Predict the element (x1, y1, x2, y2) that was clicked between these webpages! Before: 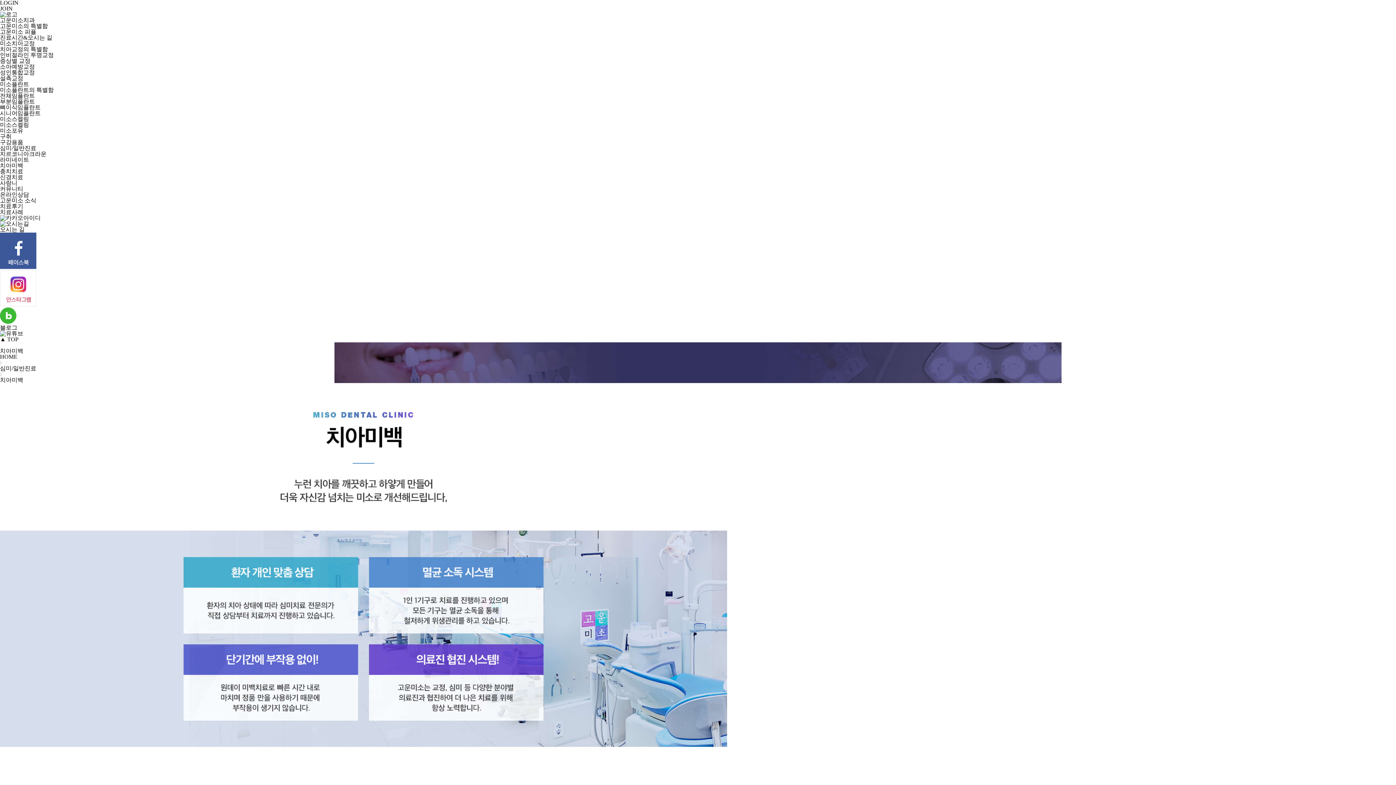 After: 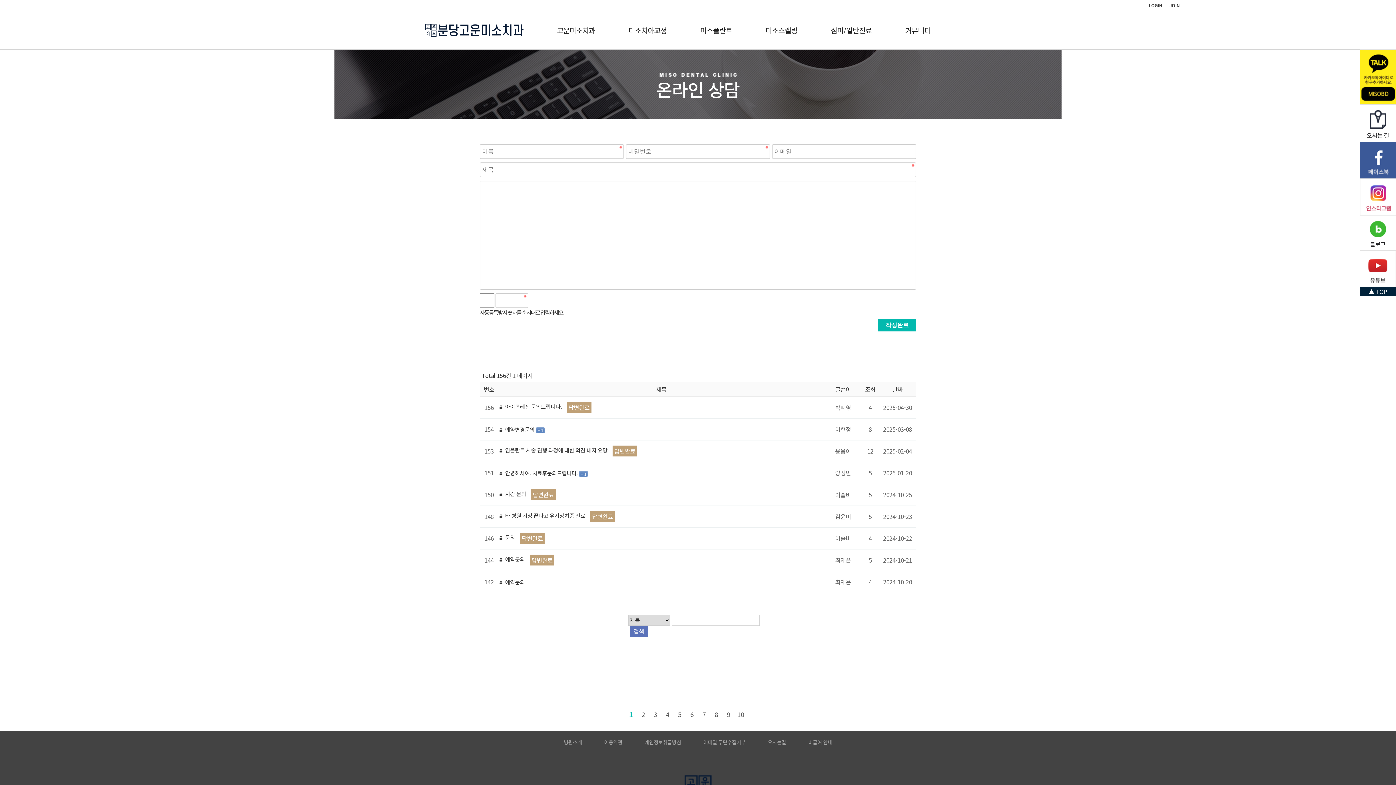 Action: label: 온라인상담 bbox: (0, 191, 29, 197)